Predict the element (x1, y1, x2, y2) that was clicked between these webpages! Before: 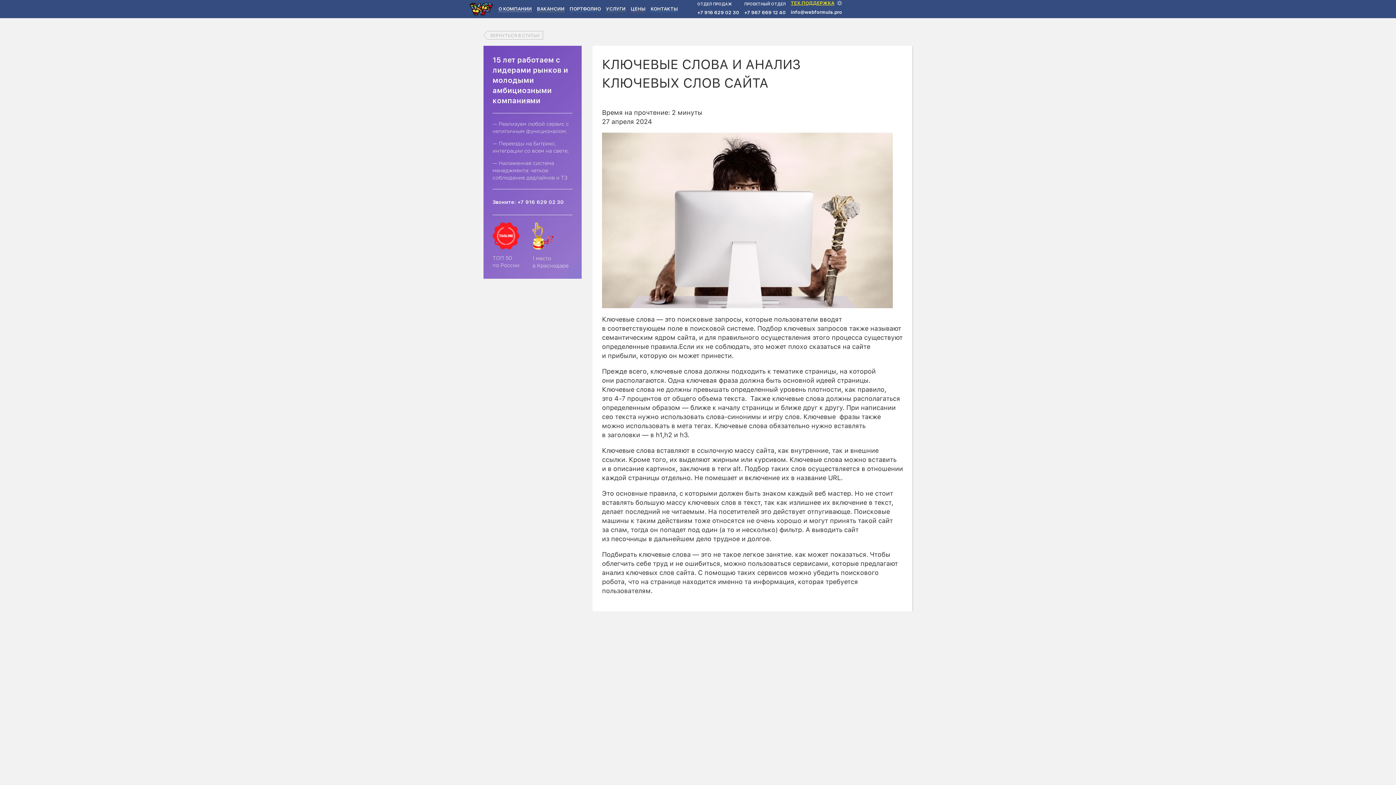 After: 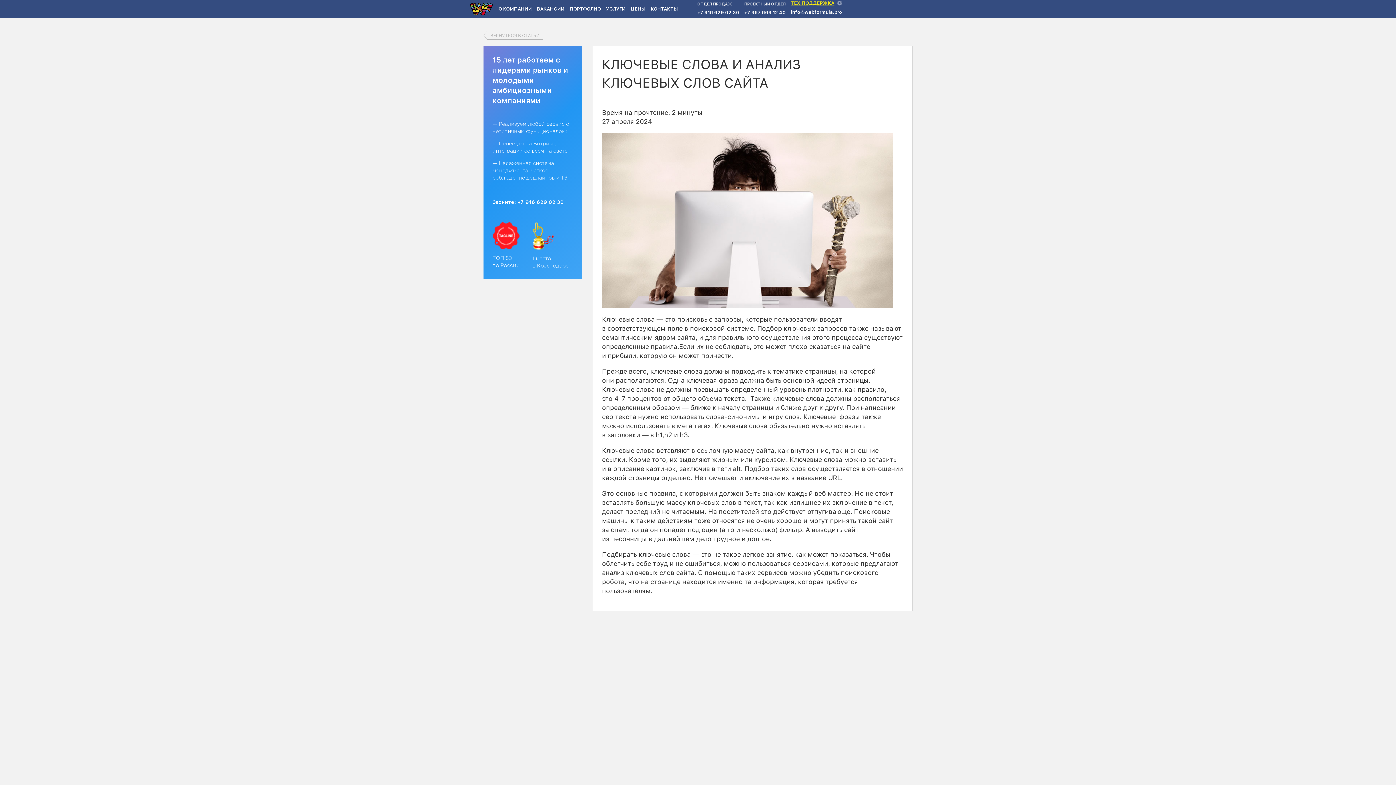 Action: bbox: (790, 8, 842, 15) label: info@webformula.pro